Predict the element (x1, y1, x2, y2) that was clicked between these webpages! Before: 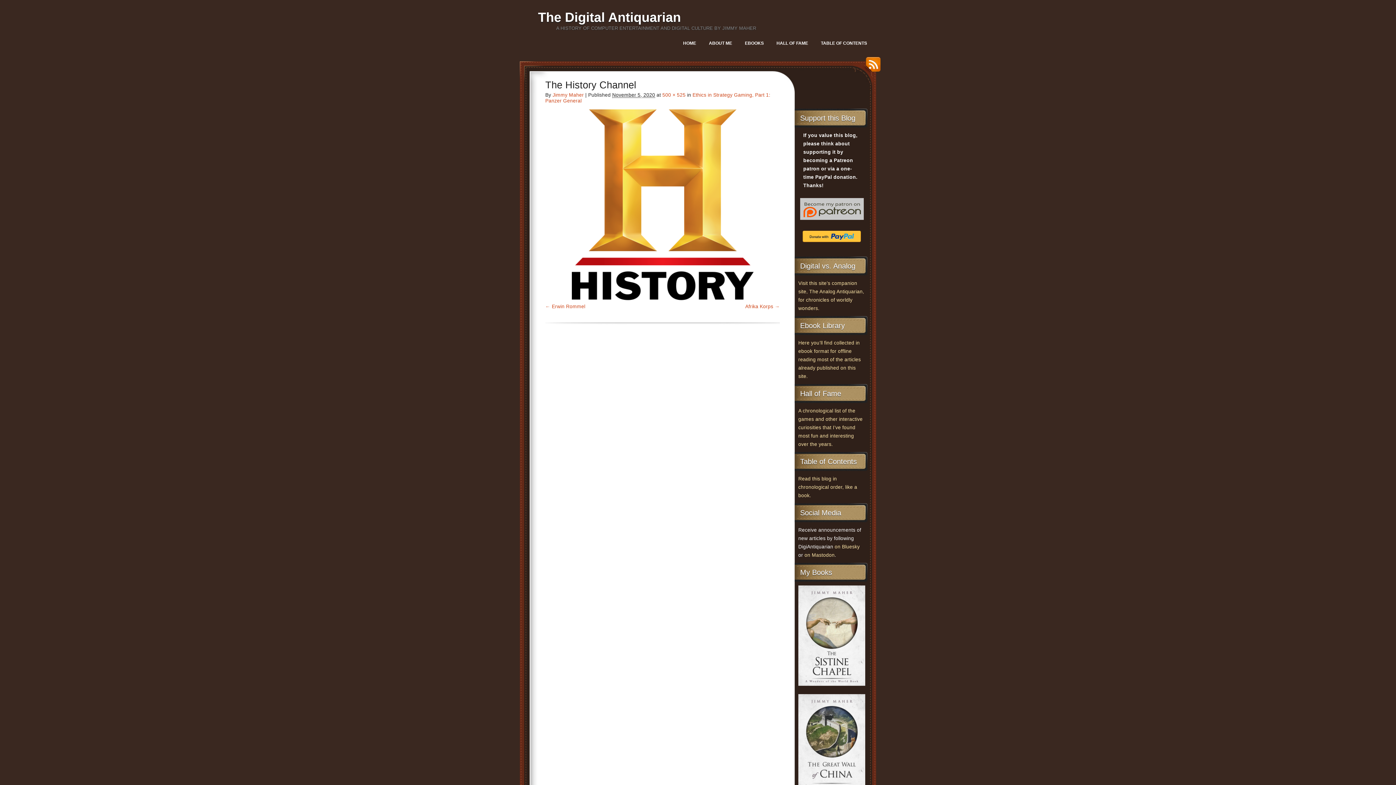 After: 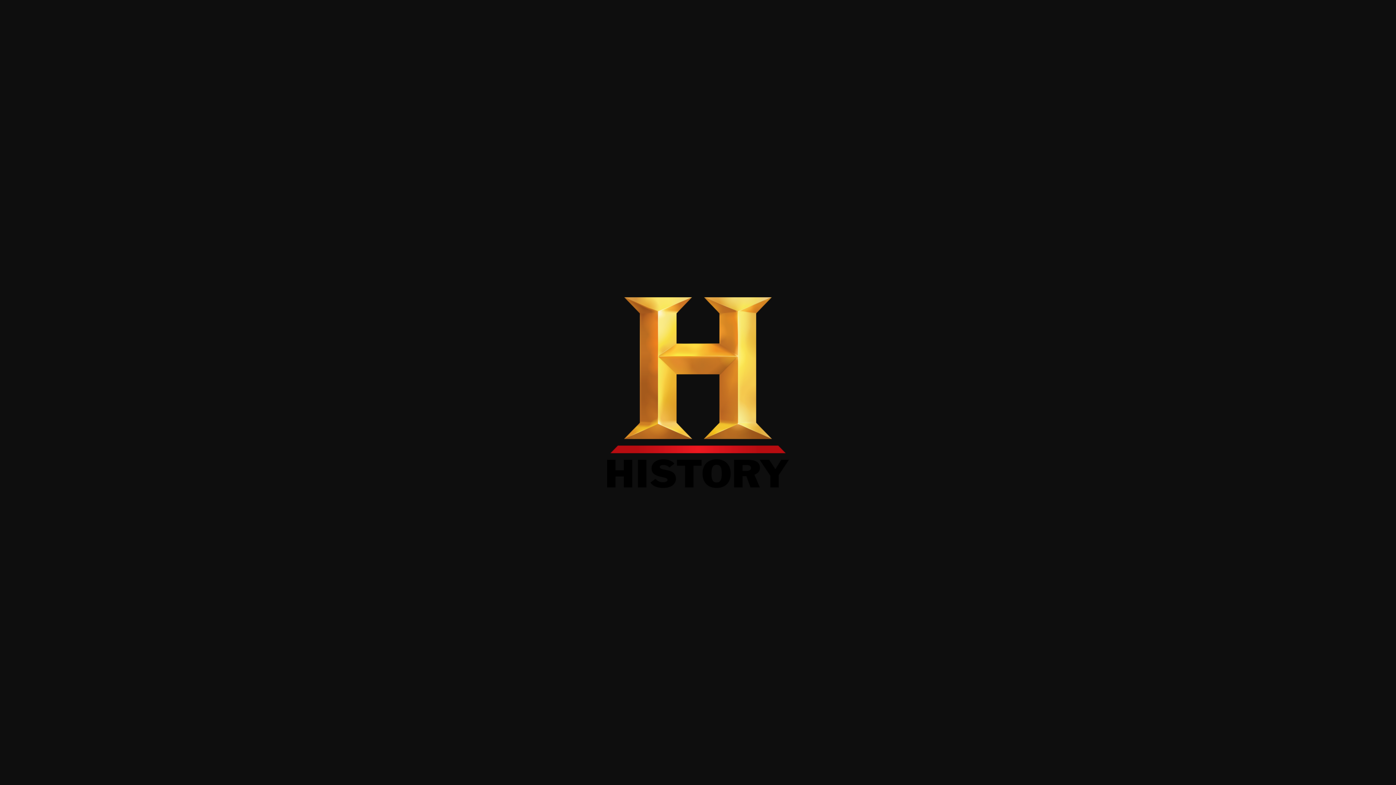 Action: bbox: (662, 92, 685, 97) label: 500 × 525